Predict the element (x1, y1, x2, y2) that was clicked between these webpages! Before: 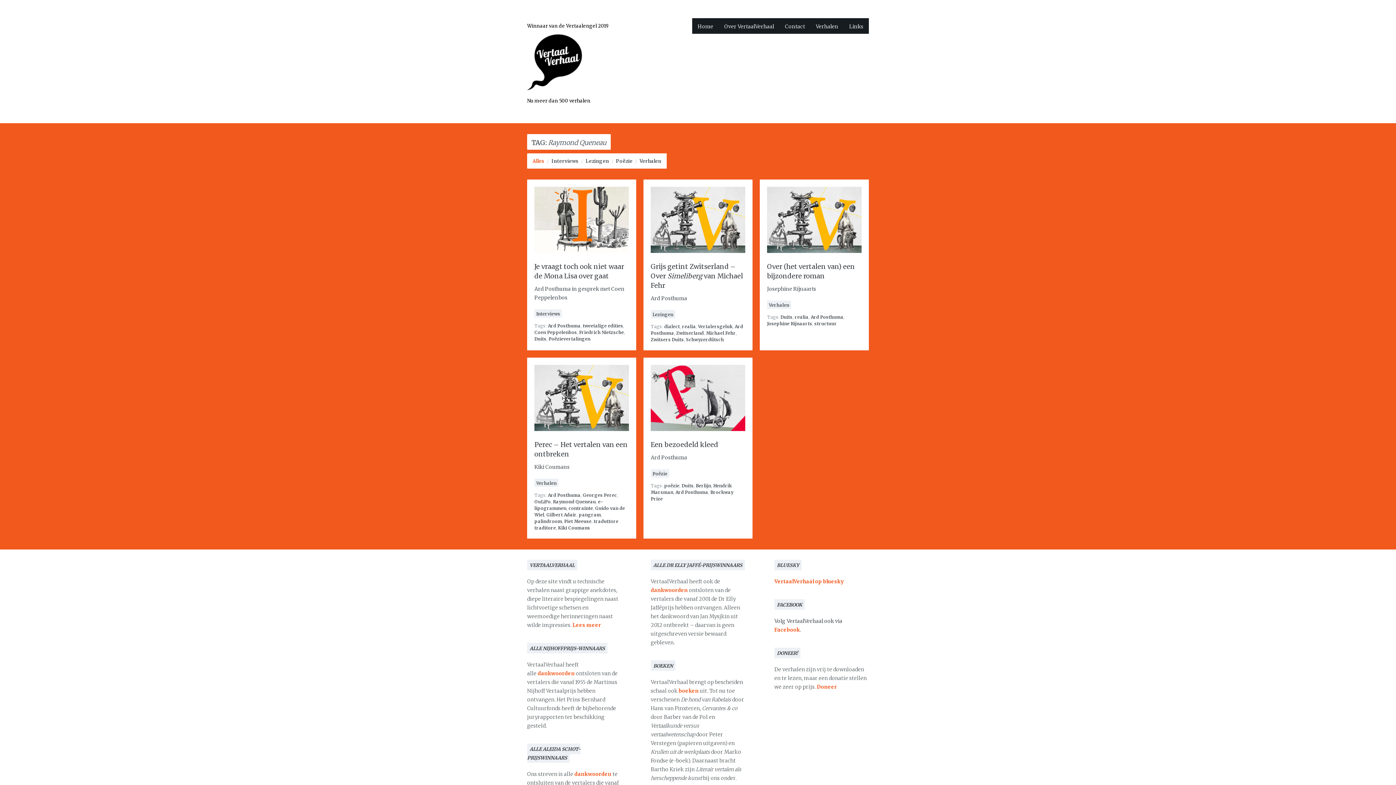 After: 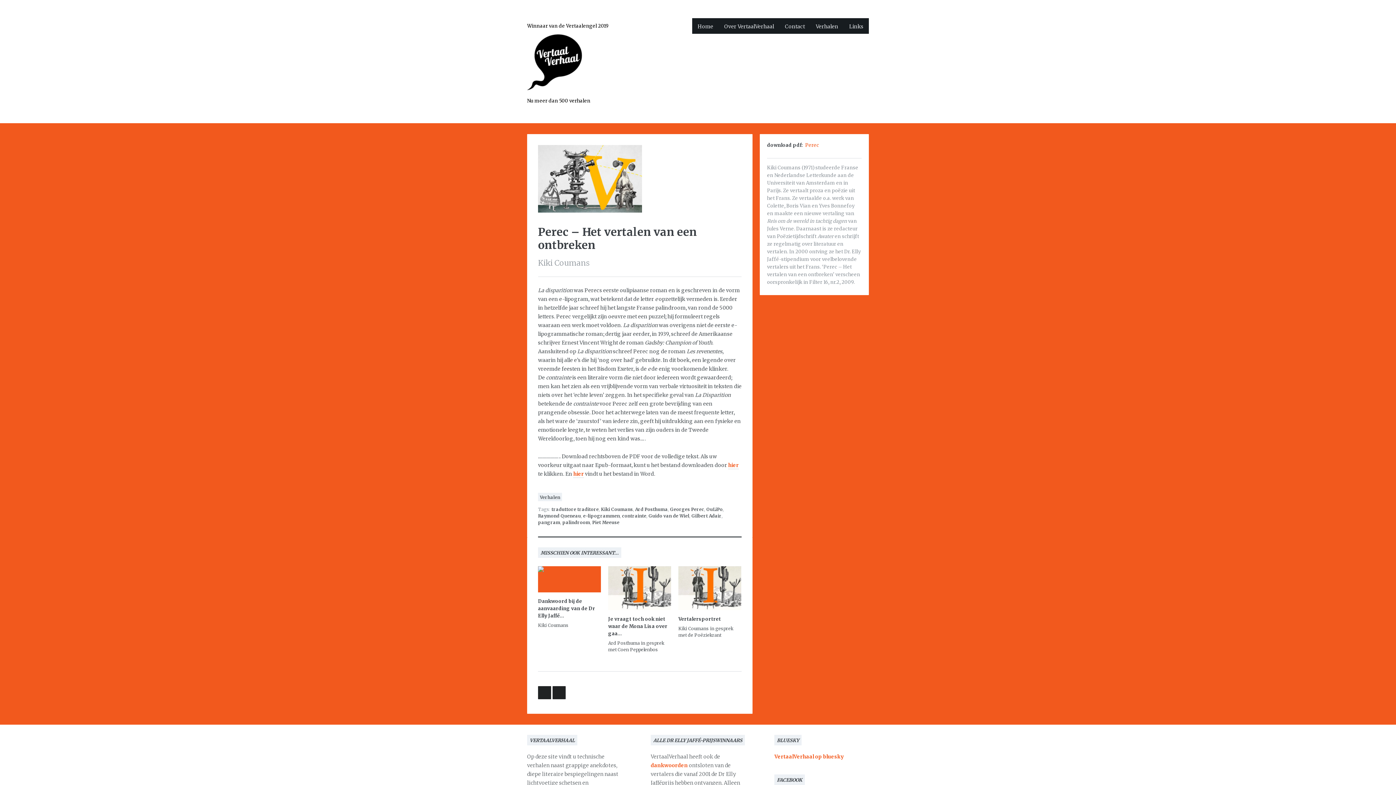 Action: bbox: (534, 394, 629, 401)